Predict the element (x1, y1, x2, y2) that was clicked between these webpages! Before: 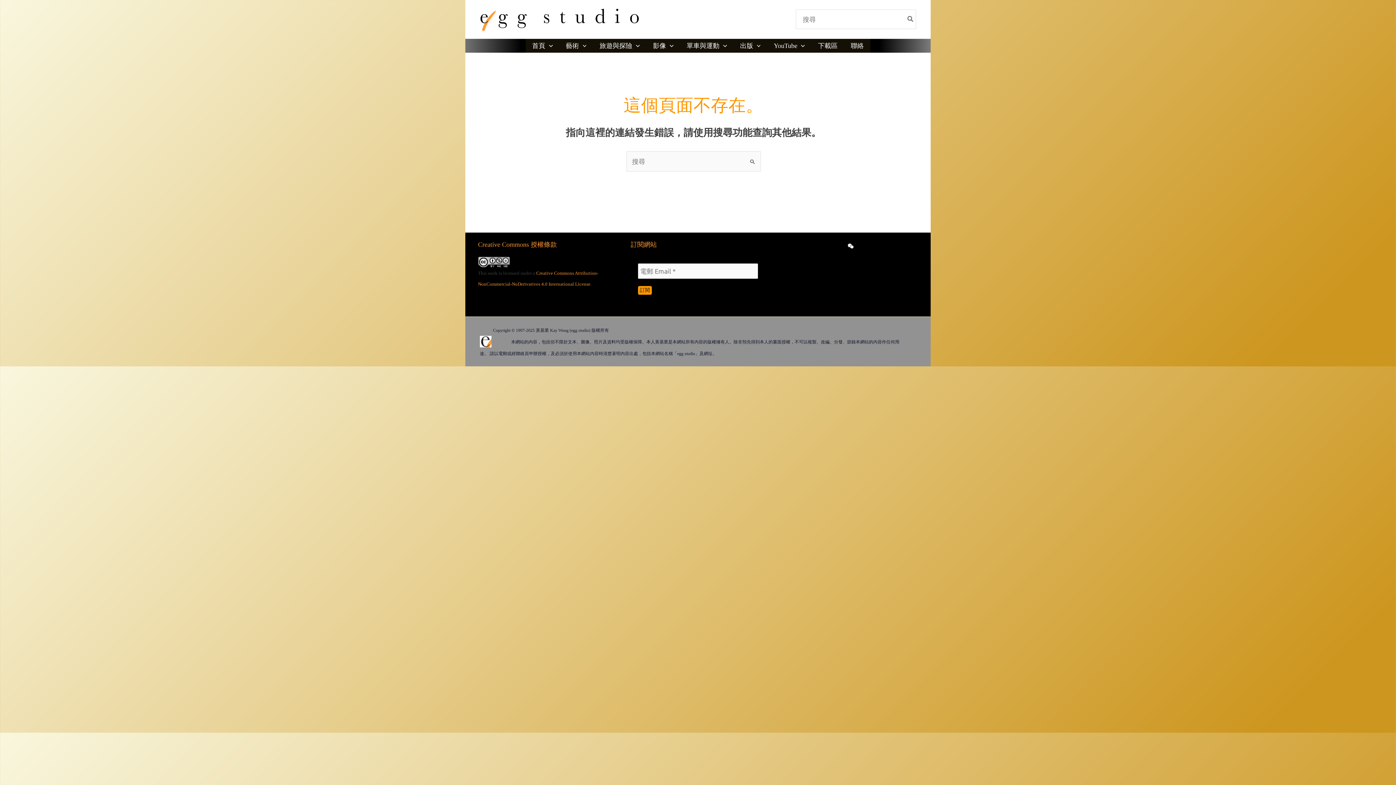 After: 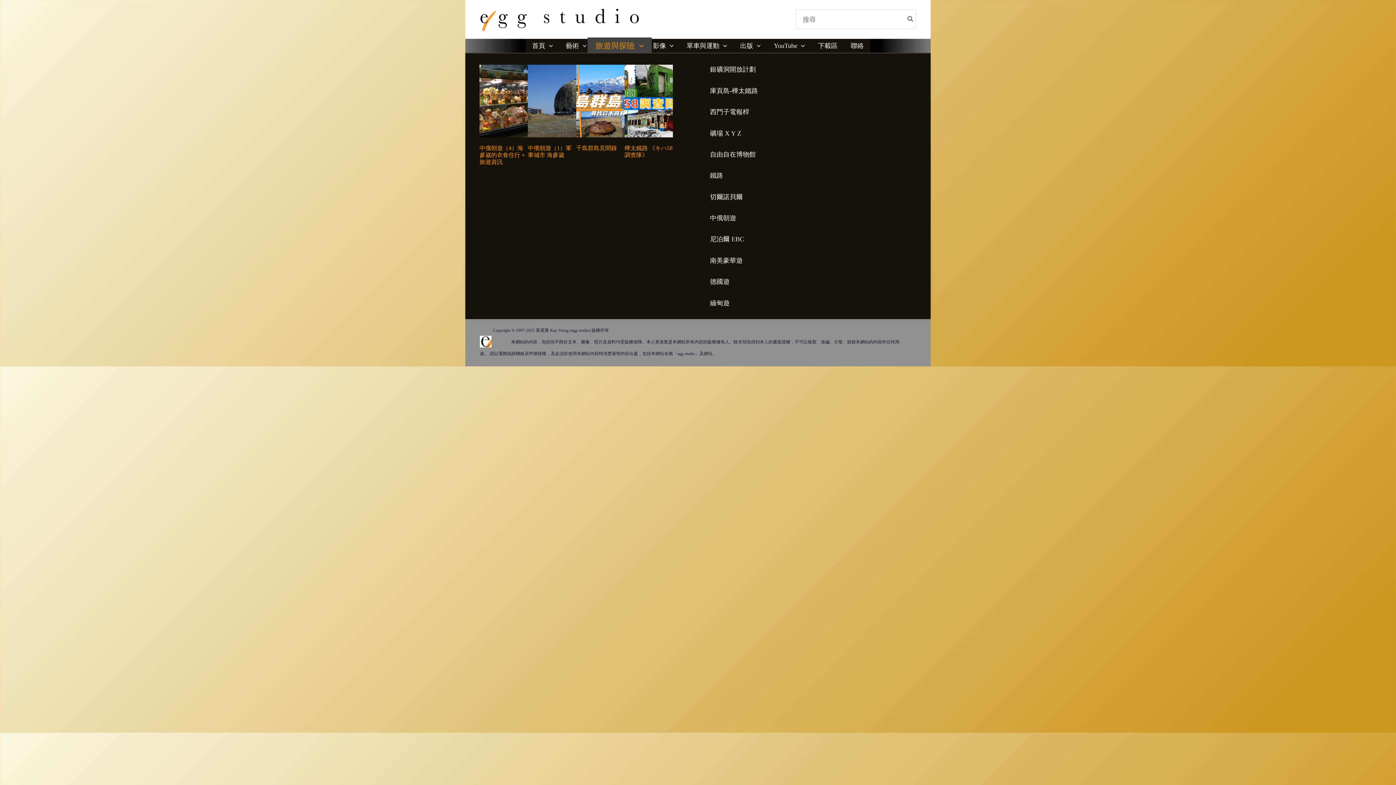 Action: bbox: (593, 38, 646, 52) label: 旅遊與探險